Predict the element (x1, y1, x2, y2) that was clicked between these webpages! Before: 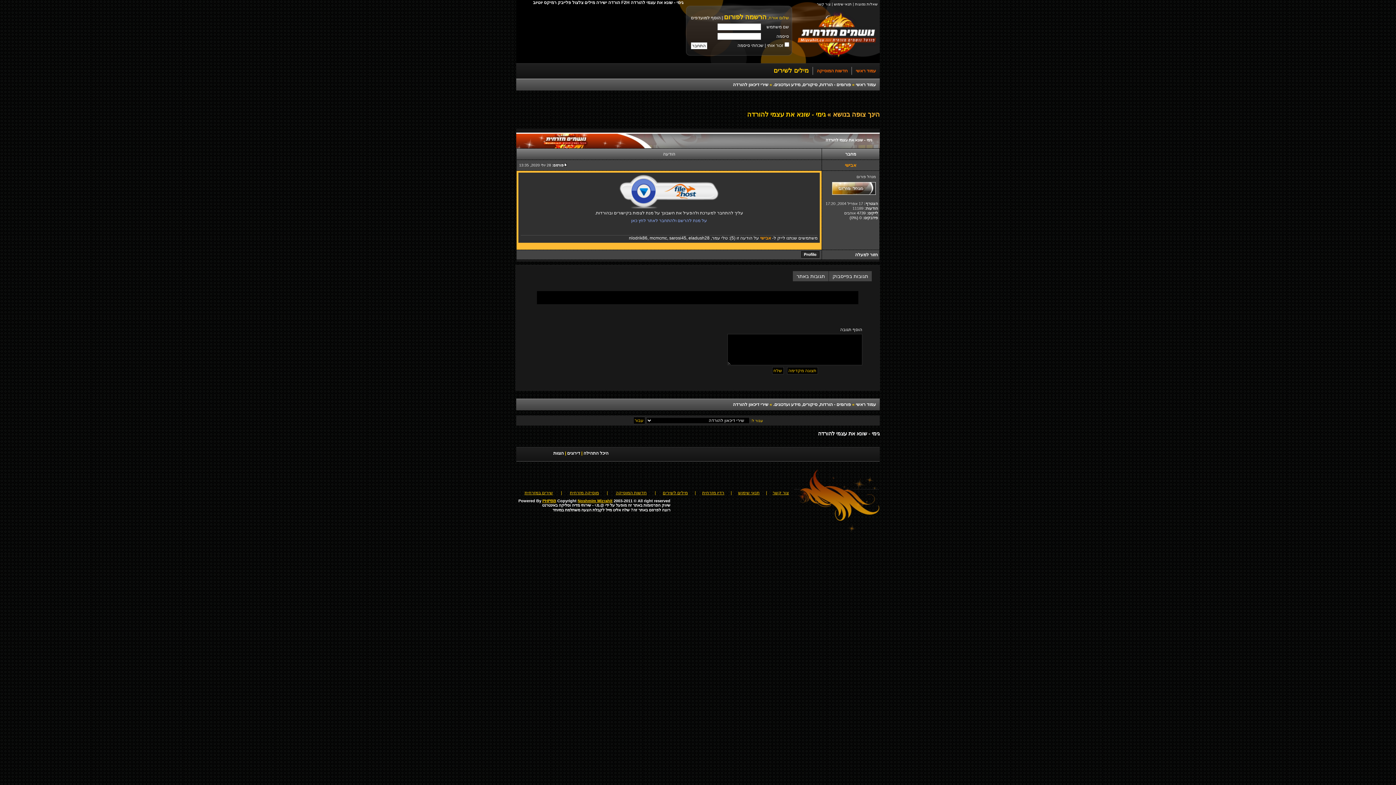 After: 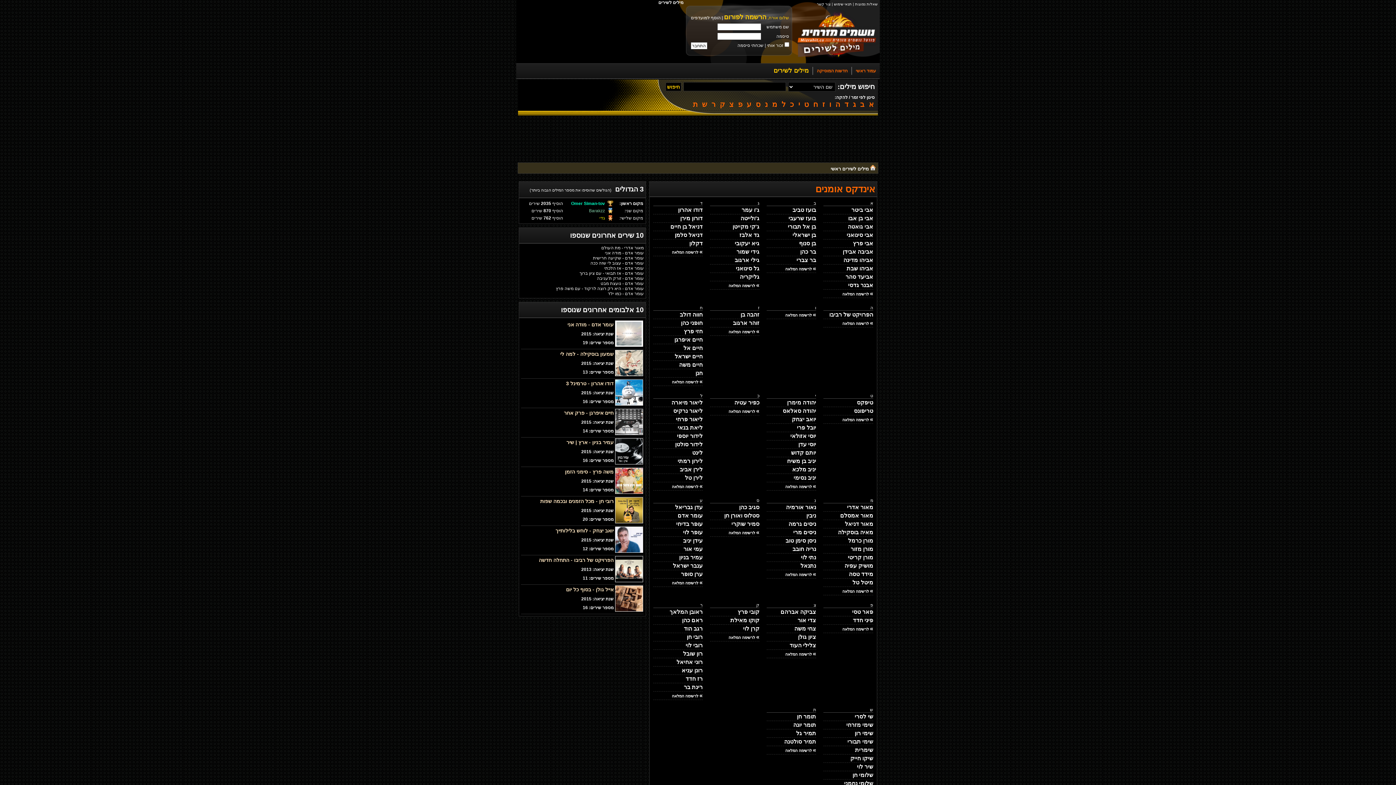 Action: label: מילים לשירים bbox: (773, 67, 809, 74)